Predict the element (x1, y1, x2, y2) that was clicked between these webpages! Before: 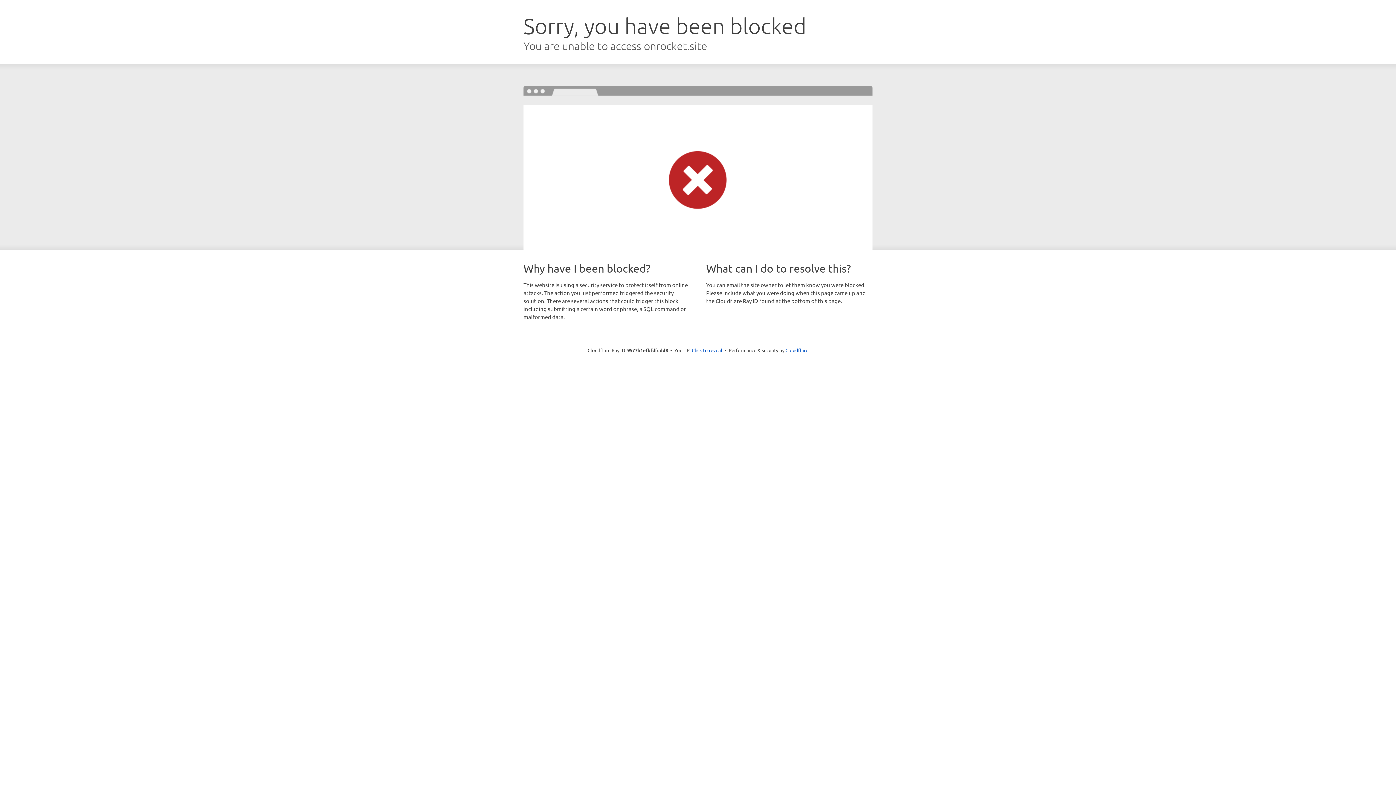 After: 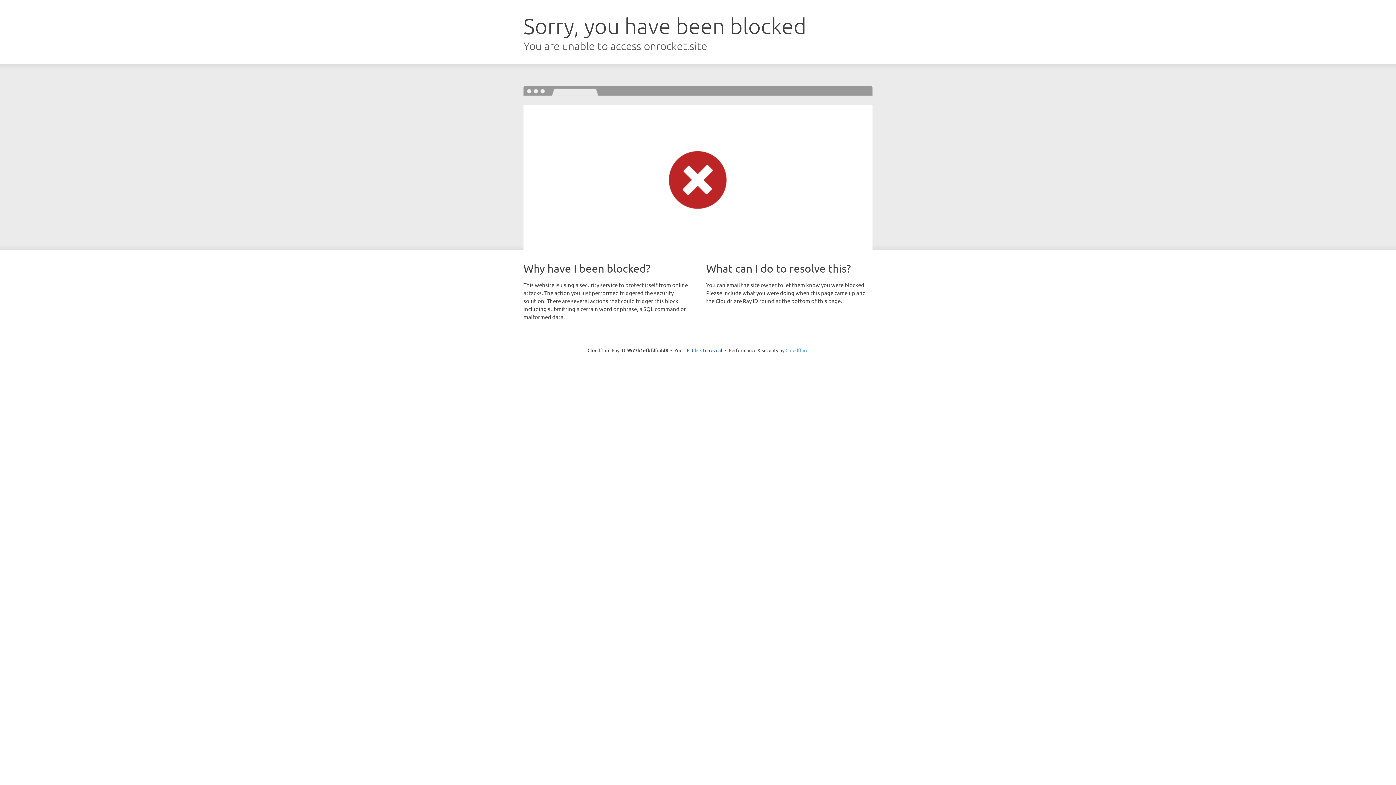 Action: label: Cloudflare bbox: (785, 347, 808, 353)